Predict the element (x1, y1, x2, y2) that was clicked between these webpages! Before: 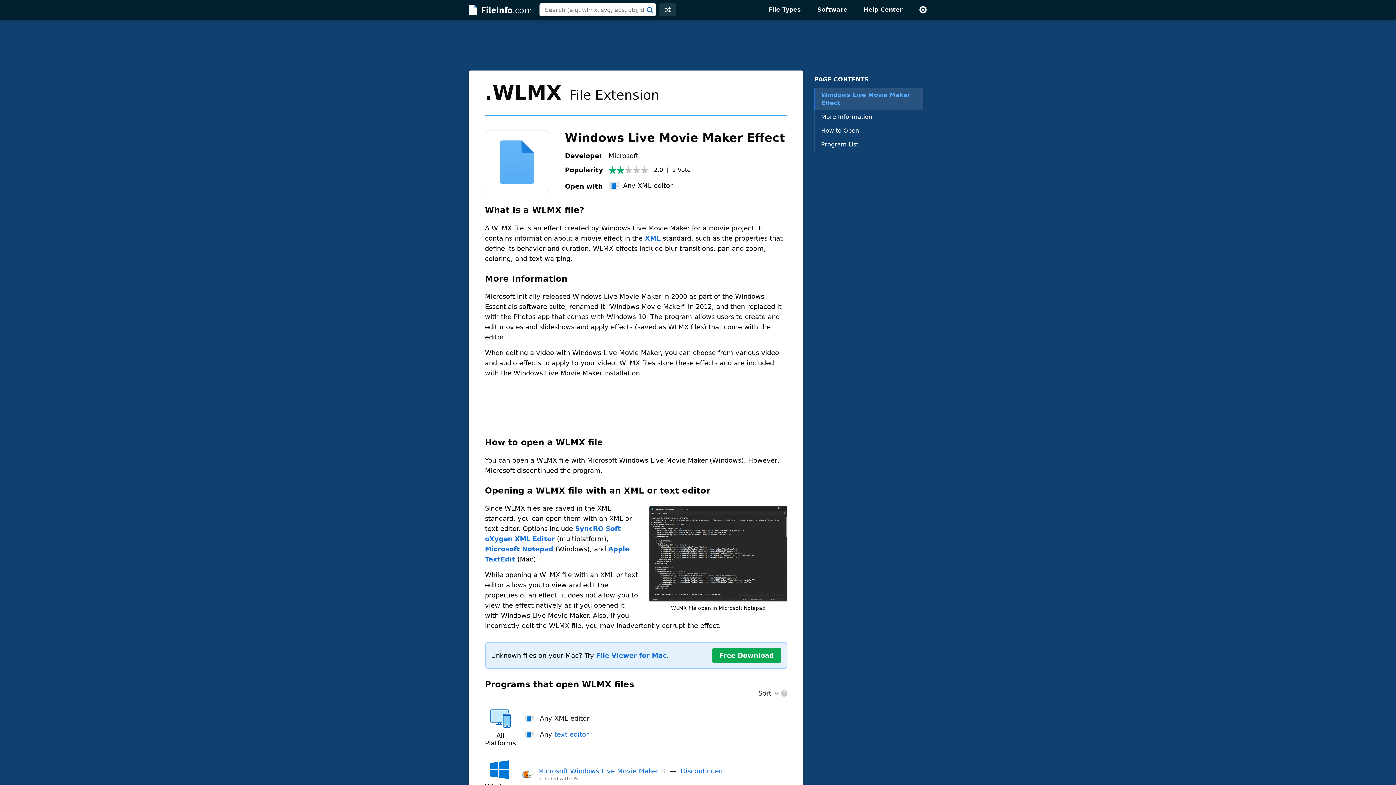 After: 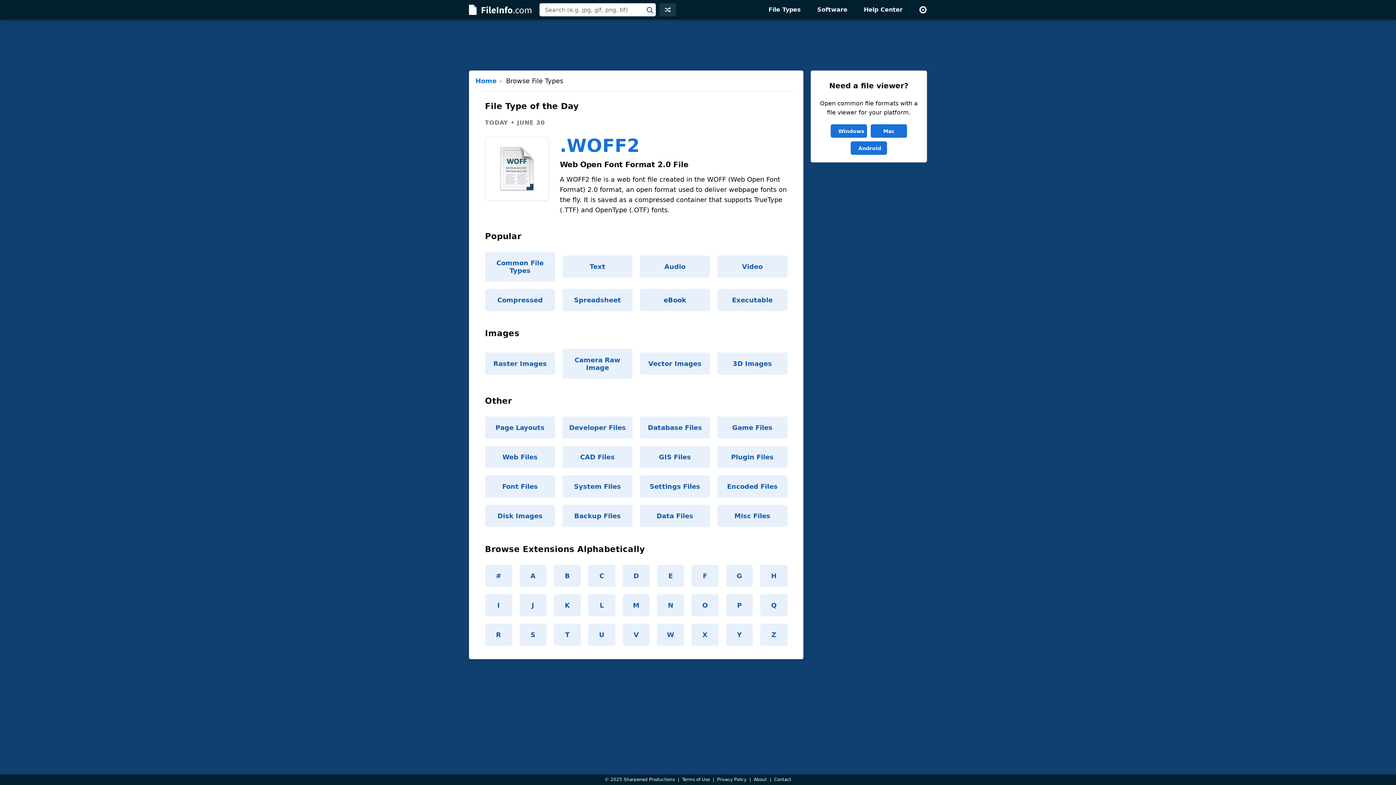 Action: bbox: (761, 0, 808, 19) label: File Types